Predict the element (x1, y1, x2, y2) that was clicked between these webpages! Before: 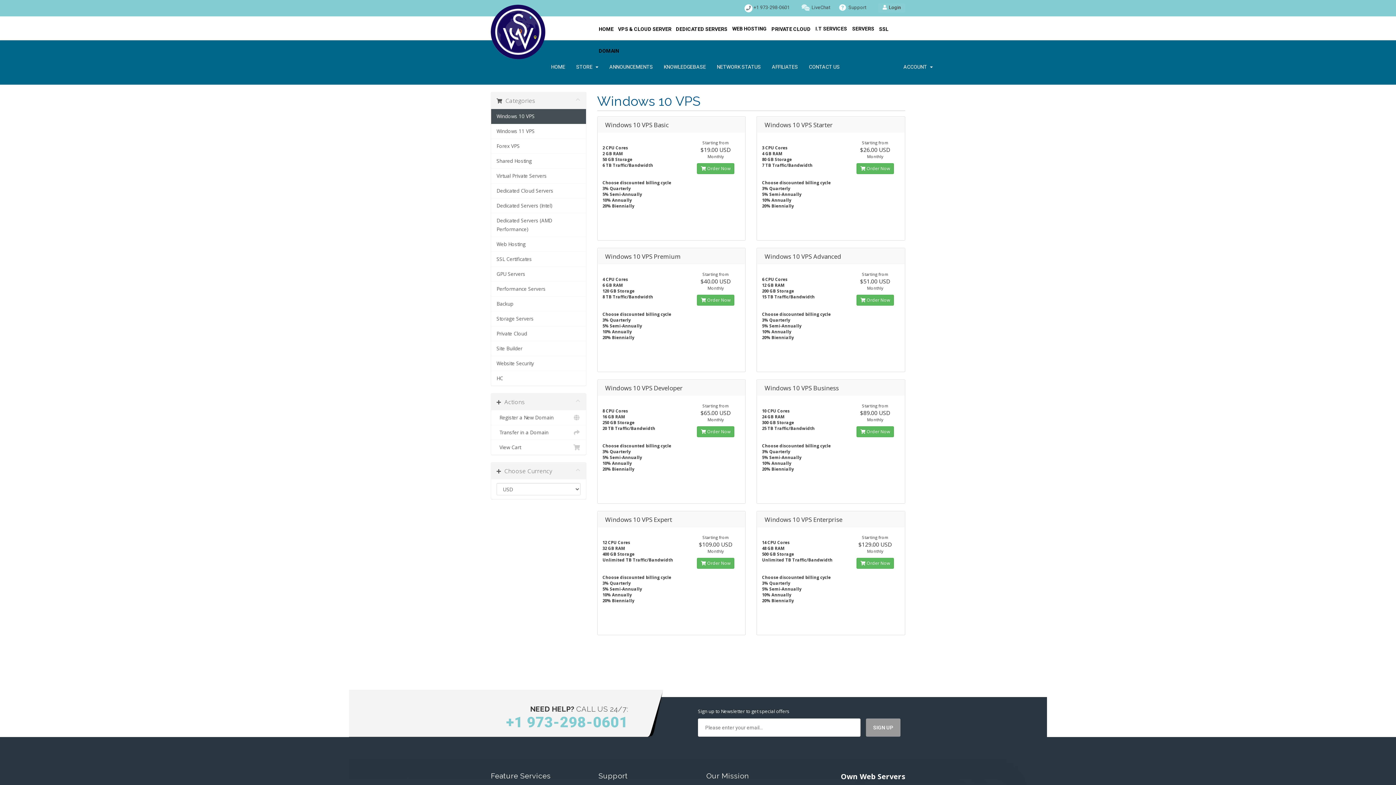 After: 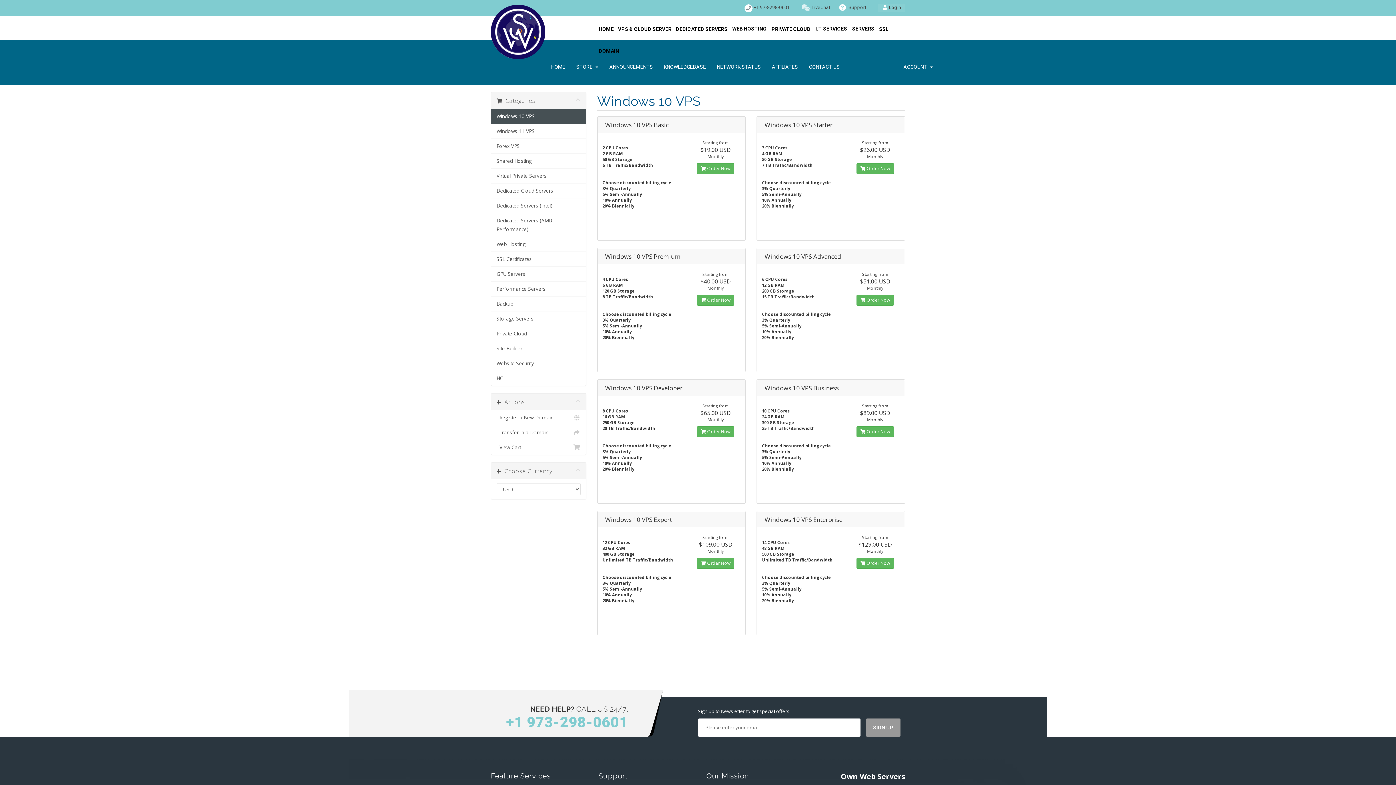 Action: label: LiveChat bbox: (801, 4, 830, 10)